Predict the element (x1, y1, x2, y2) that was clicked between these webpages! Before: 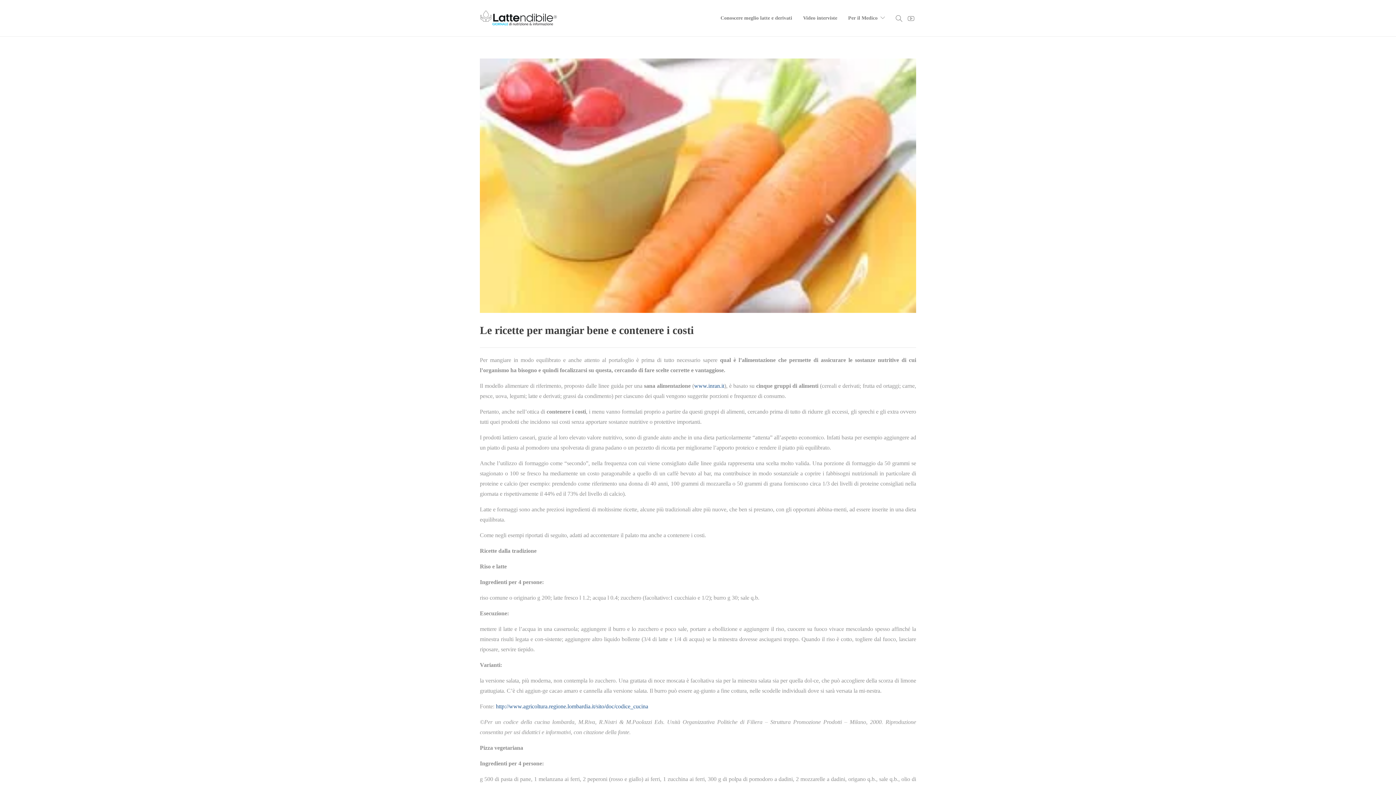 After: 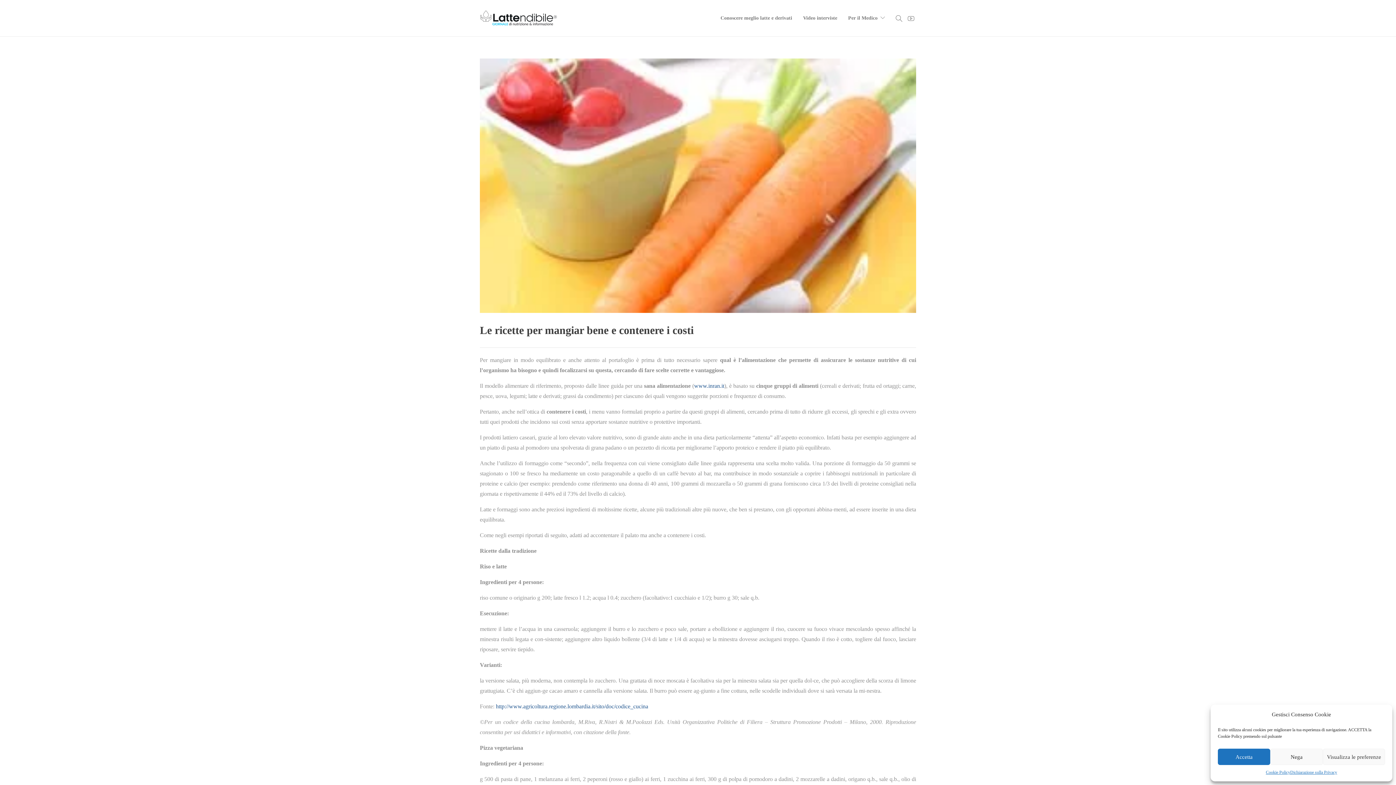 Action: label: Le ricette per mangiar bene e contenere i costi bbox: (480, 318, 916, 336)